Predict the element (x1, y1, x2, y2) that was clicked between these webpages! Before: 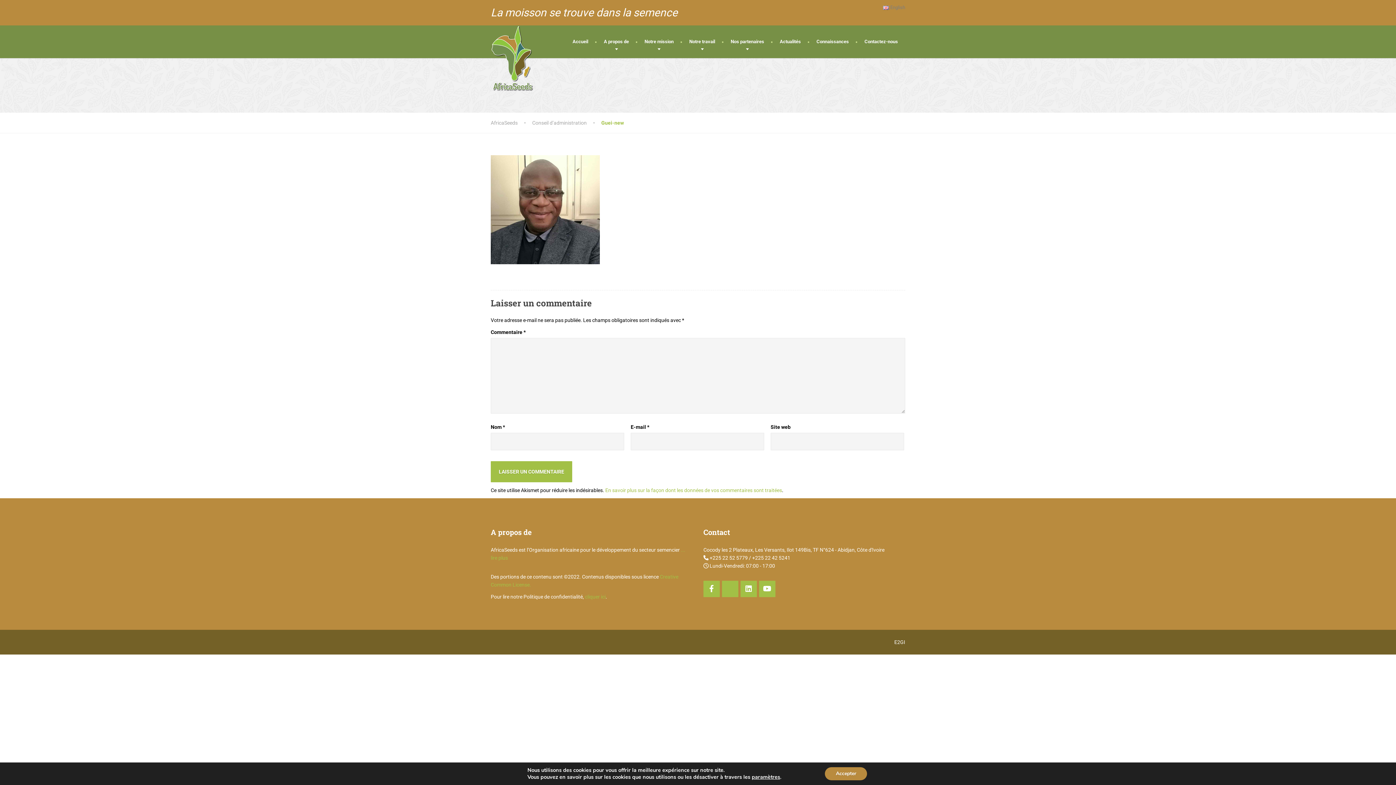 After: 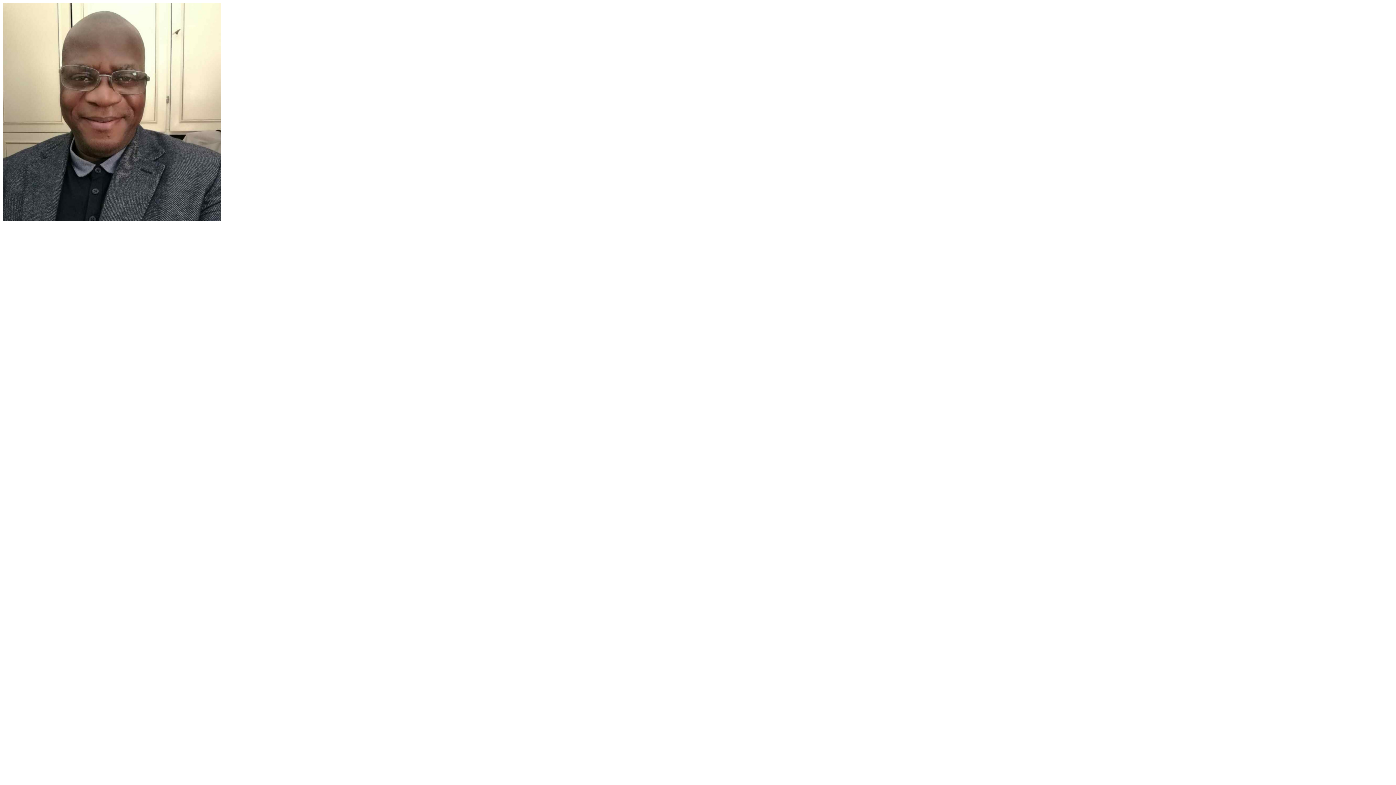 Action: bbox: (490, 206, 600, 212)